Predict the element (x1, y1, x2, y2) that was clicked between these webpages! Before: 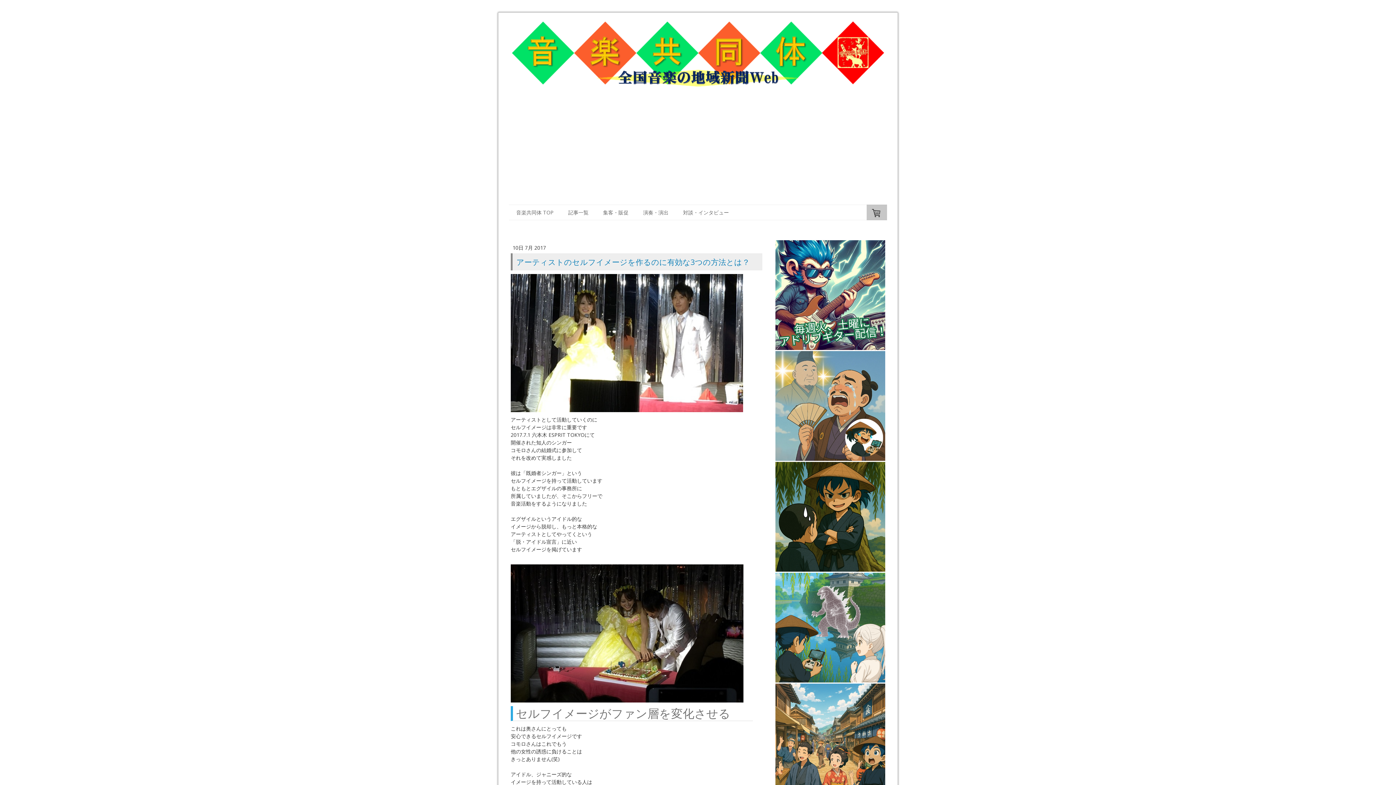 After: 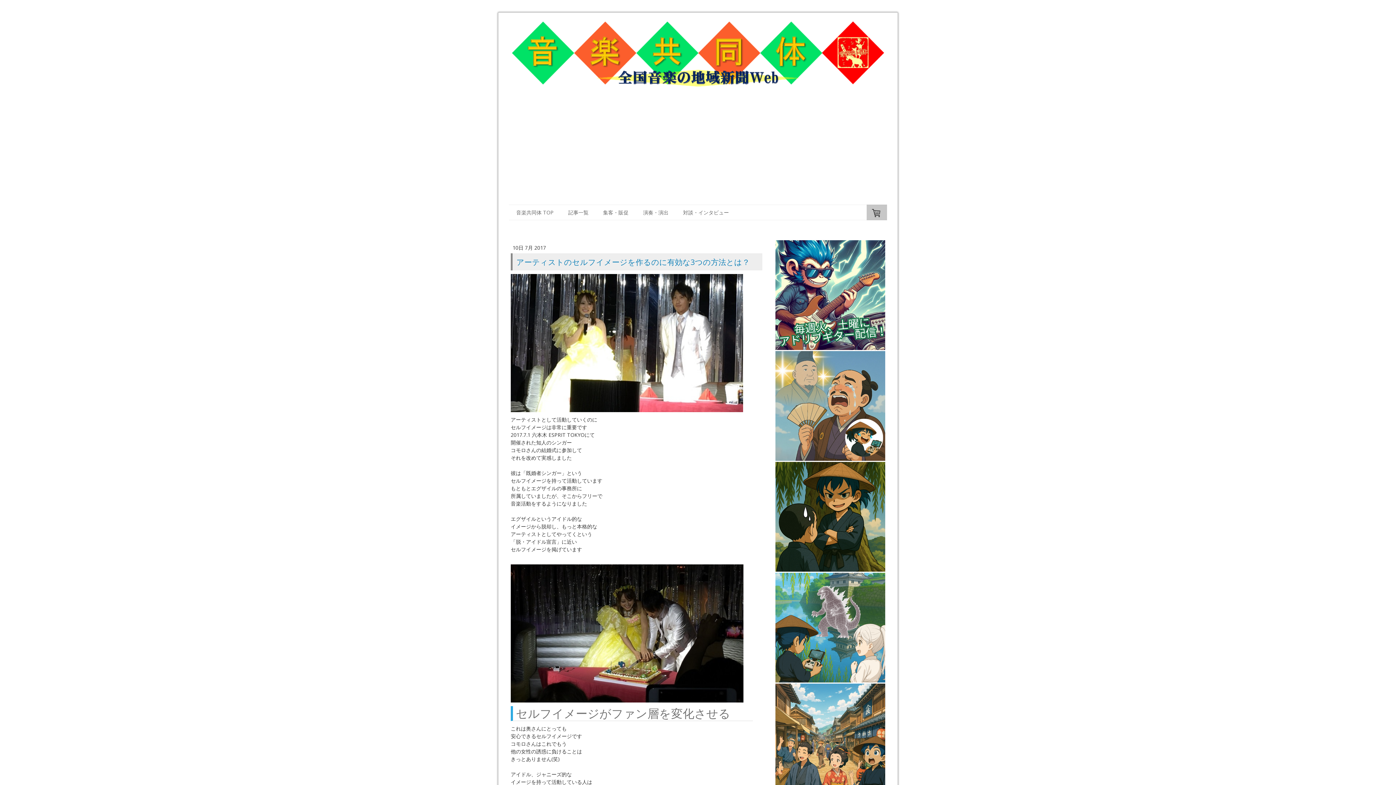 Action: bbox: (775, 240, 885, 350)